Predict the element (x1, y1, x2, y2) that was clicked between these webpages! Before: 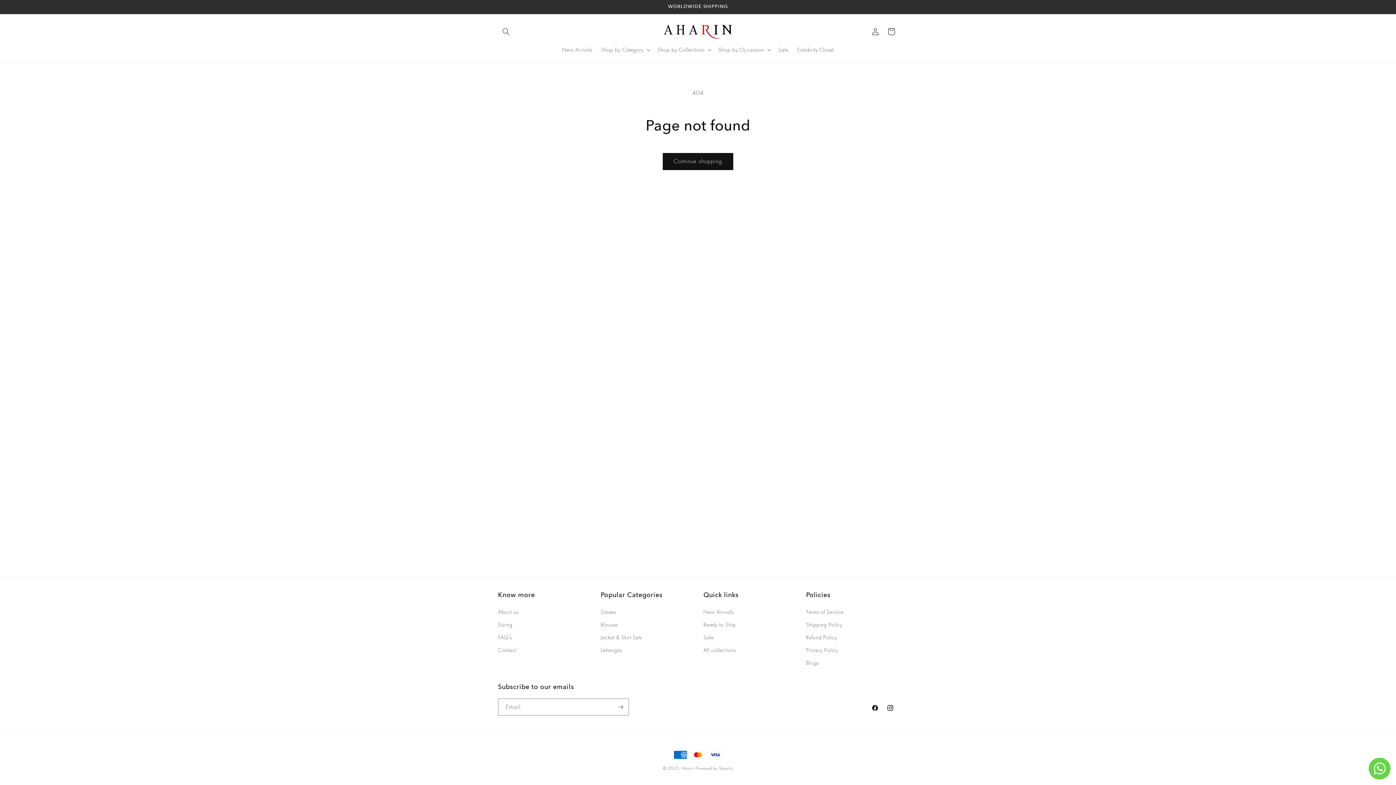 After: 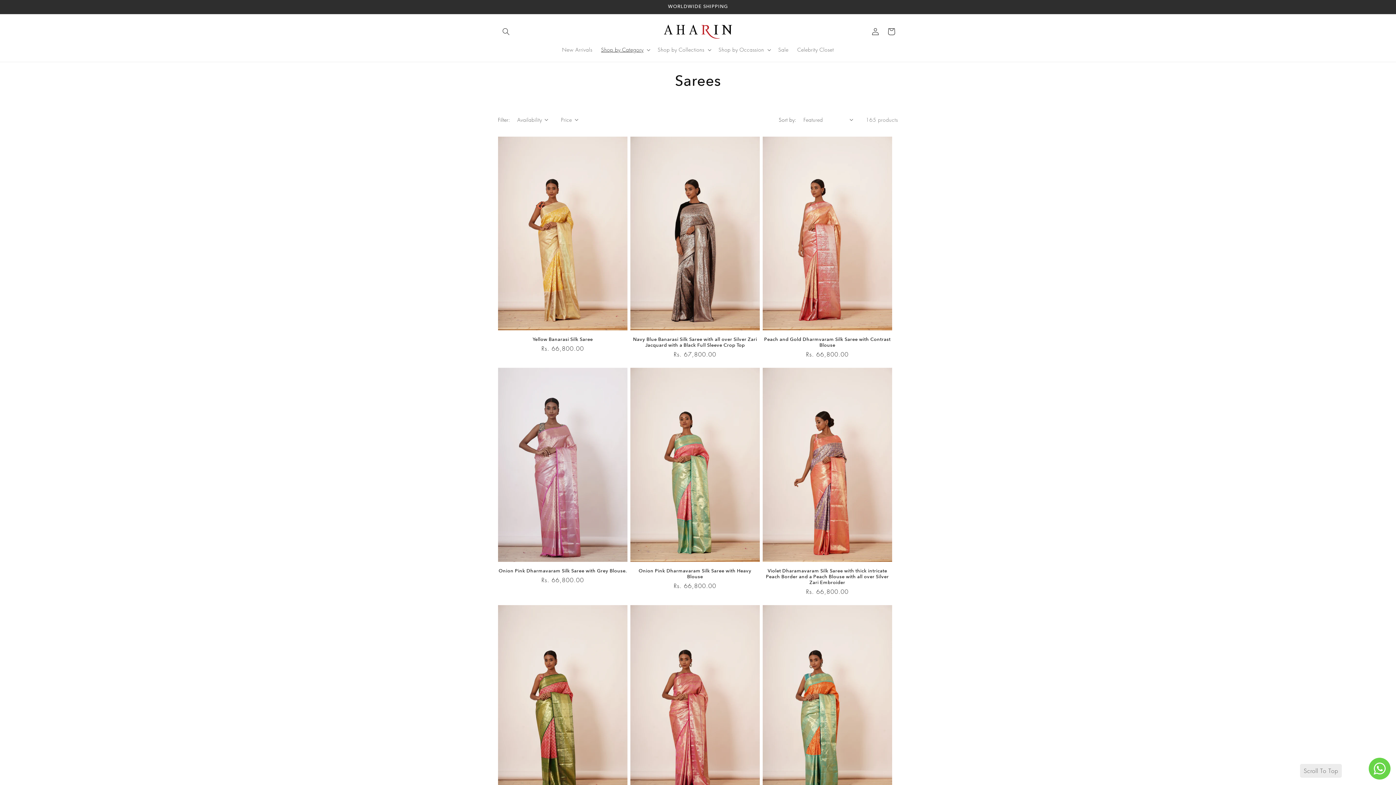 Action: bbox: (600, 607, 616, 618) label: Sarees